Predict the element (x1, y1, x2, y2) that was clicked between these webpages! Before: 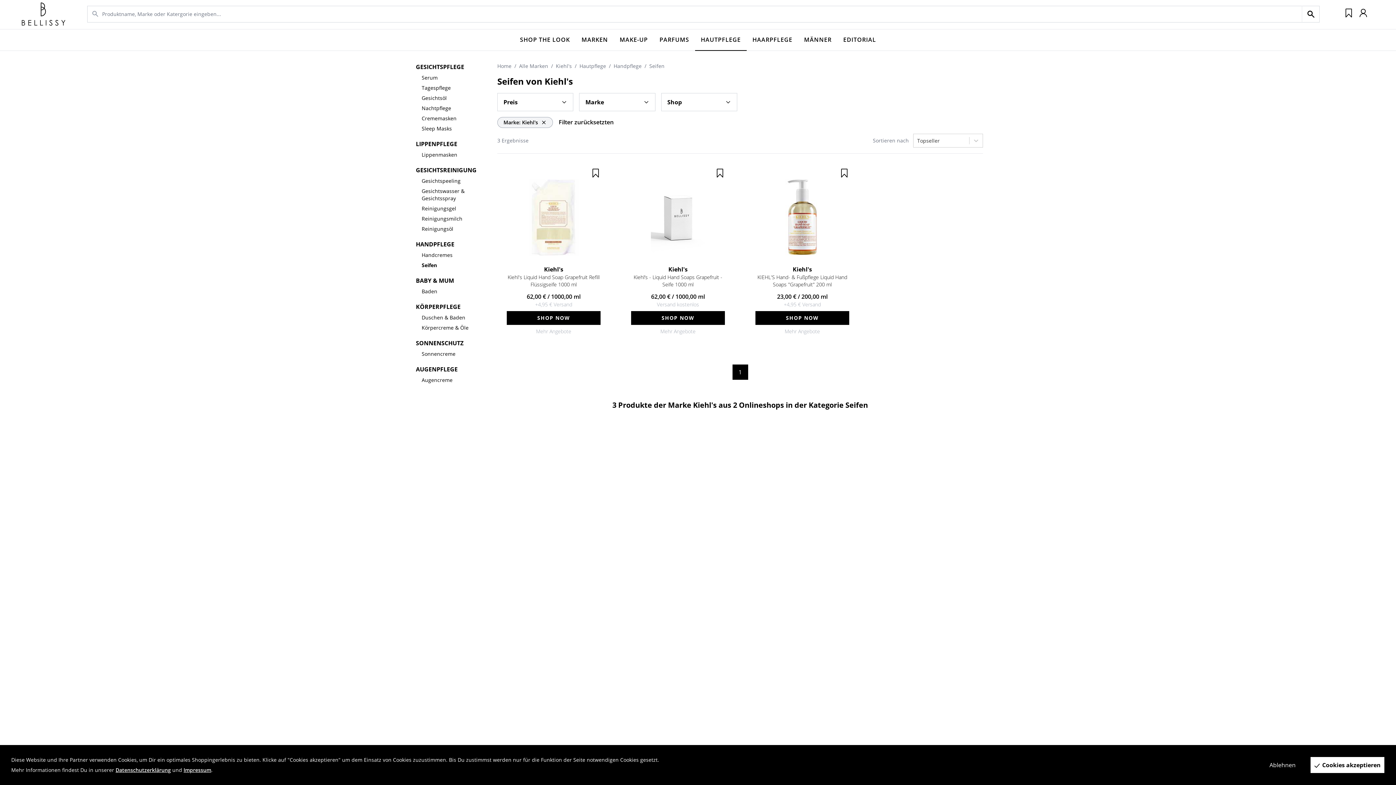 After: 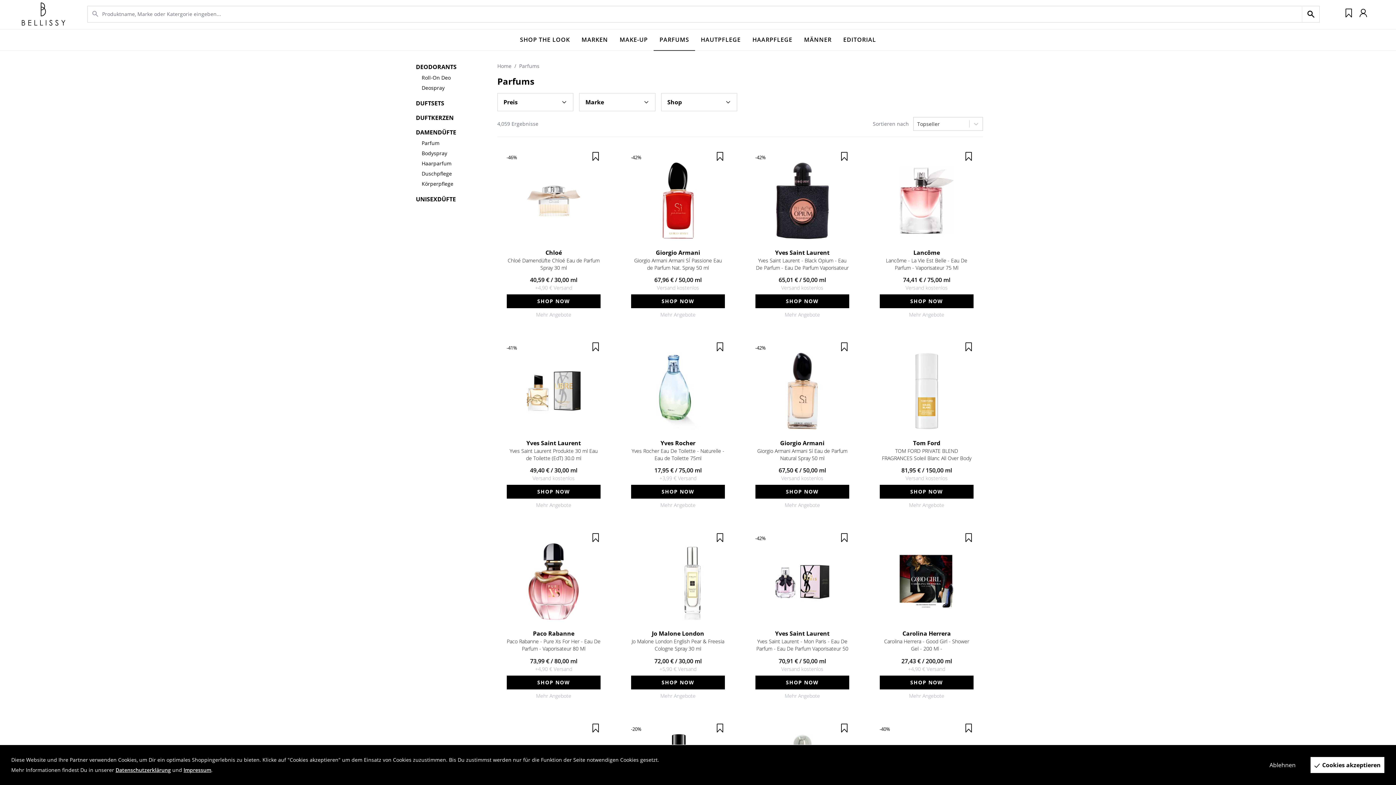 Action: bbox: (653, 29, 695, 50) label: PARFUMS